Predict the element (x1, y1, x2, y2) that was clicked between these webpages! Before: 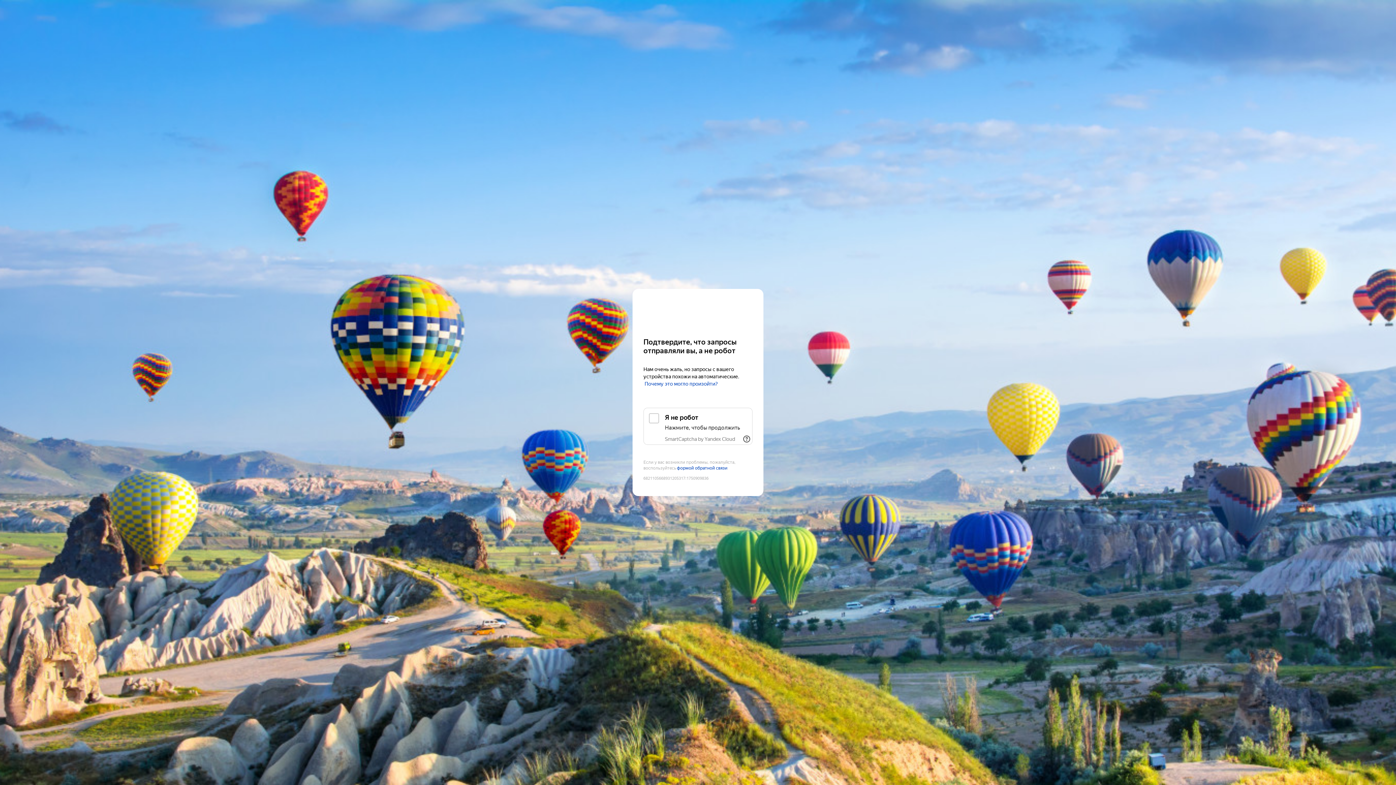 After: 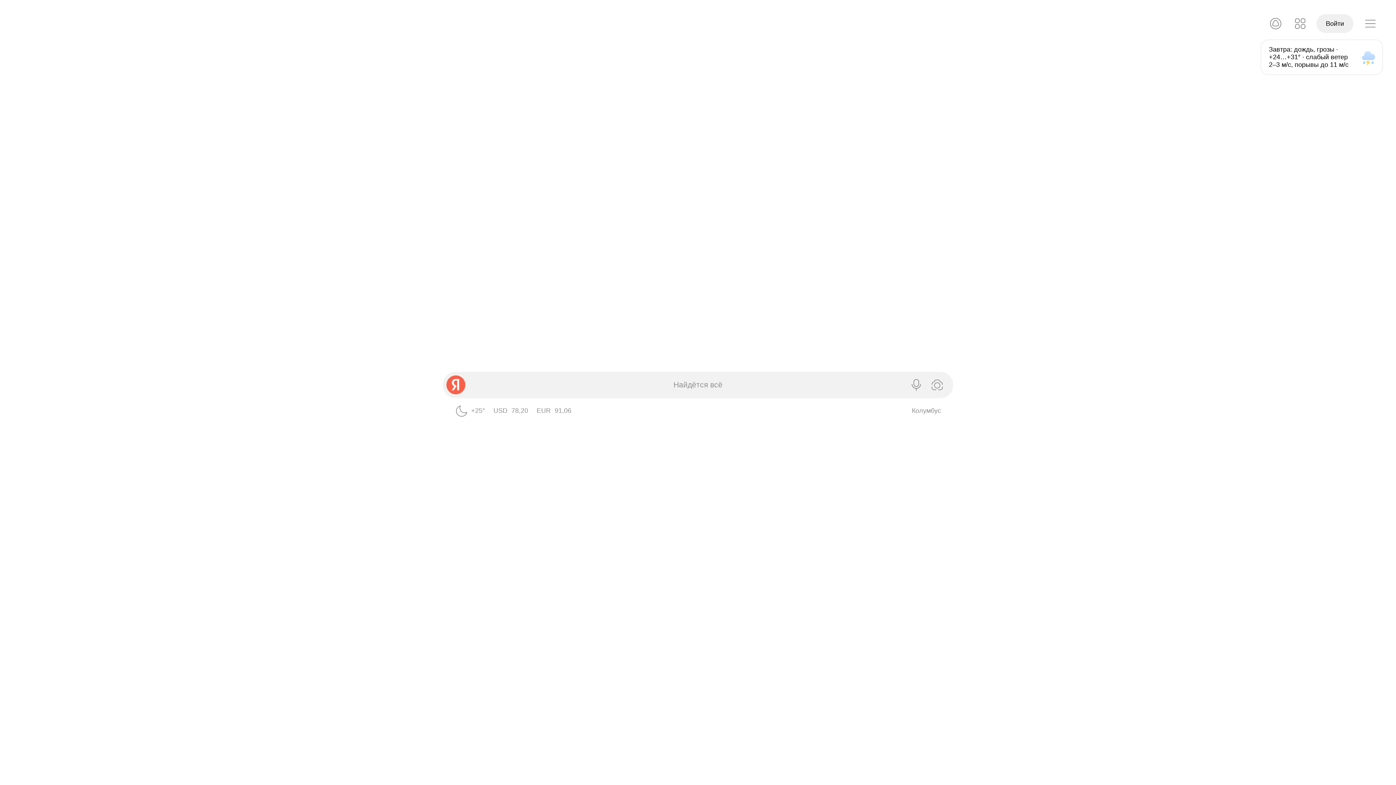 Action: label: Yandex bbox: (643, 303, 752, 316)